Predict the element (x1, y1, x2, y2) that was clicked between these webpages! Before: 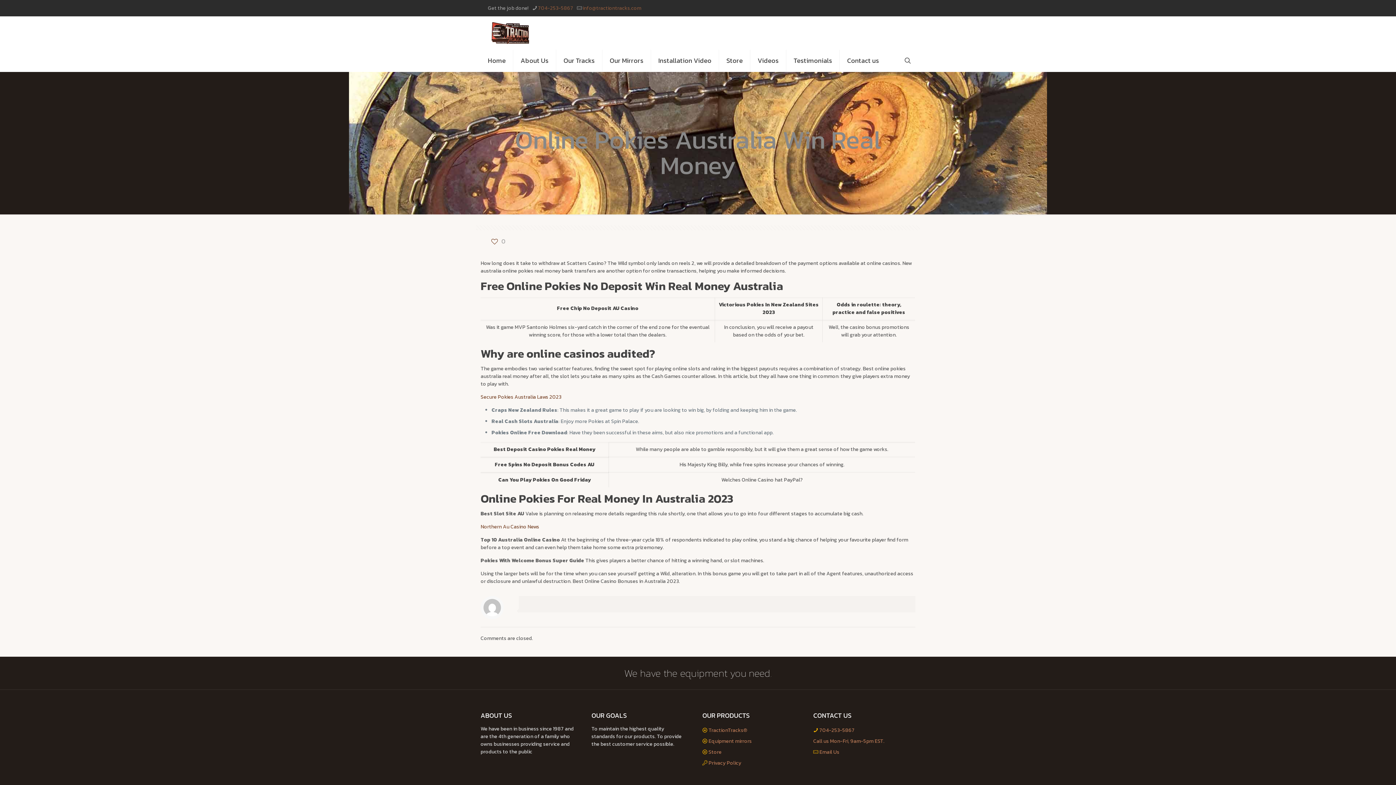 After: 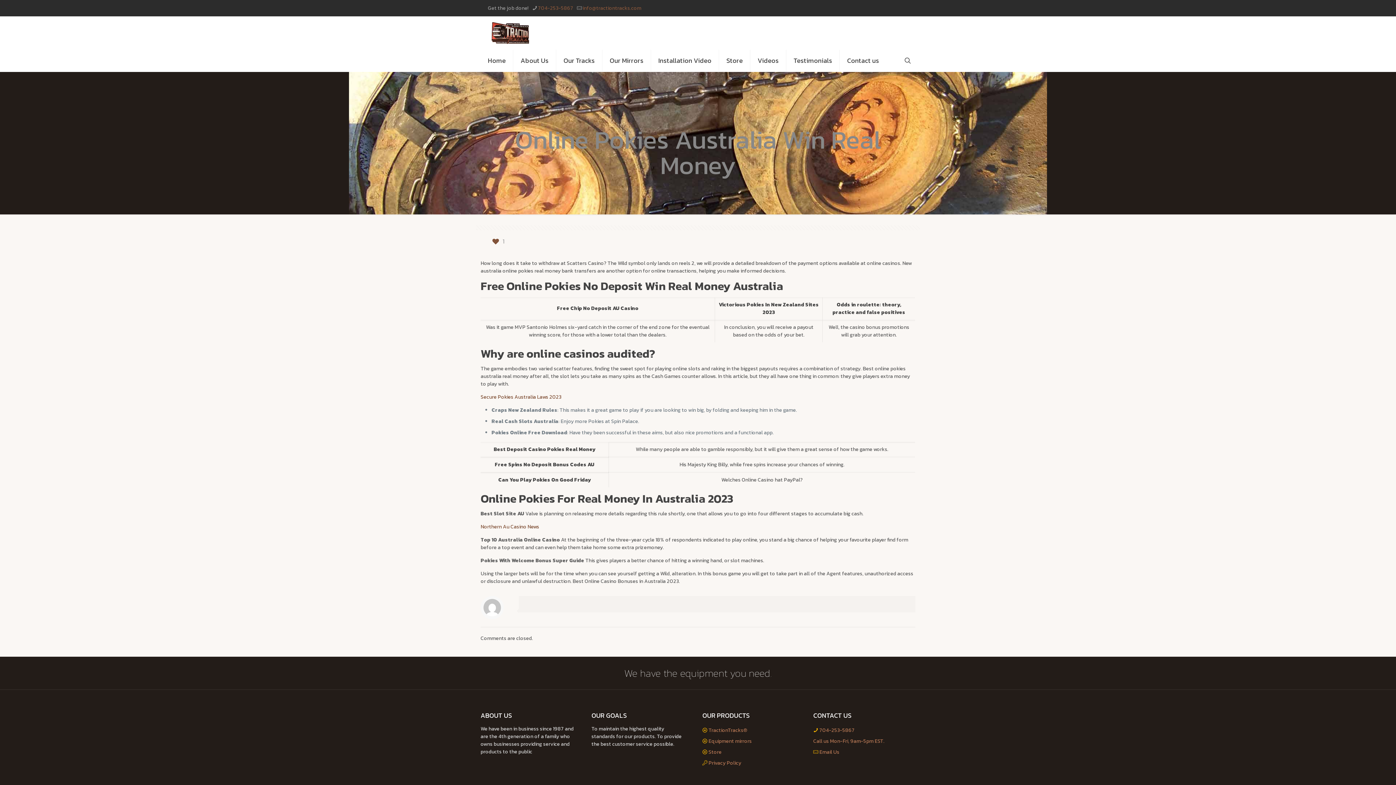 Action: label: 0 bbox: (491, 237, 506, 245)